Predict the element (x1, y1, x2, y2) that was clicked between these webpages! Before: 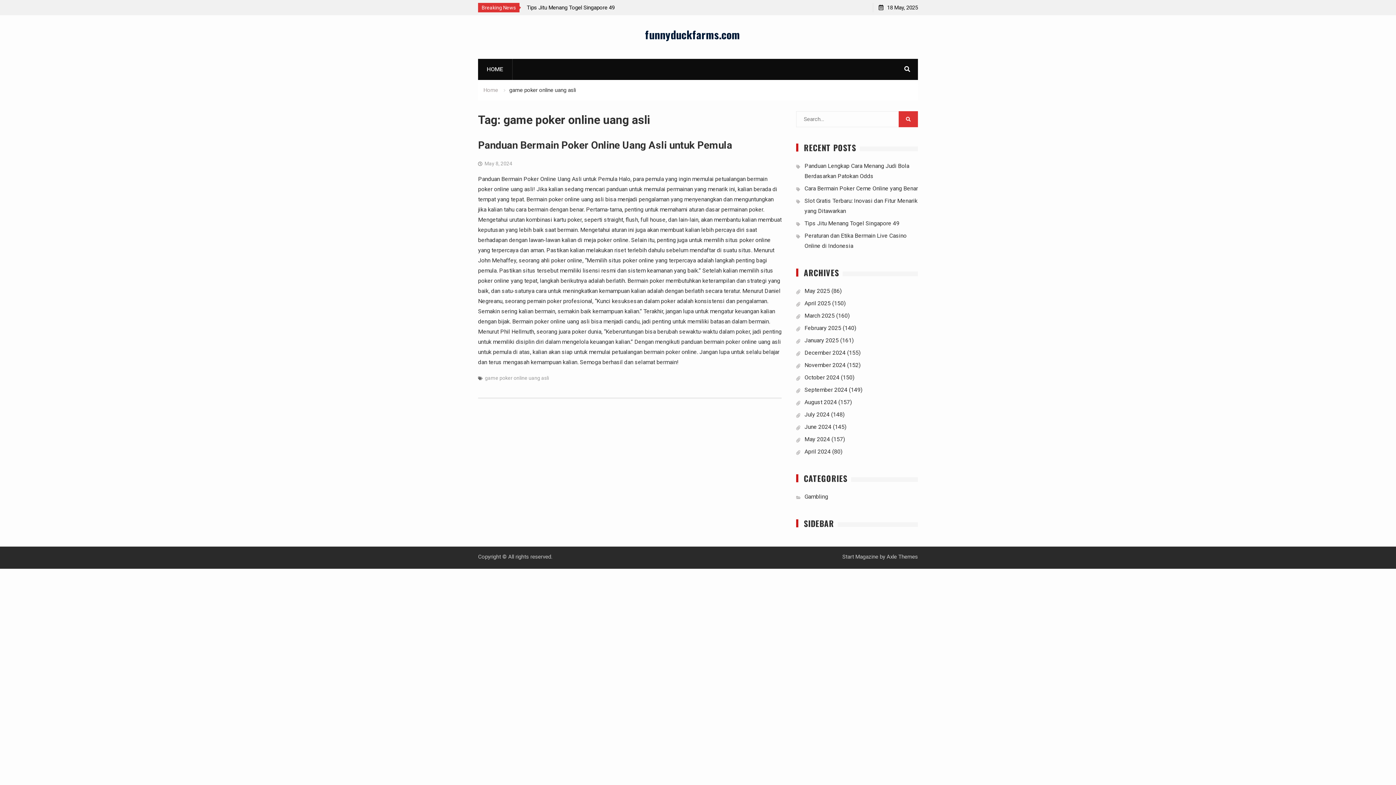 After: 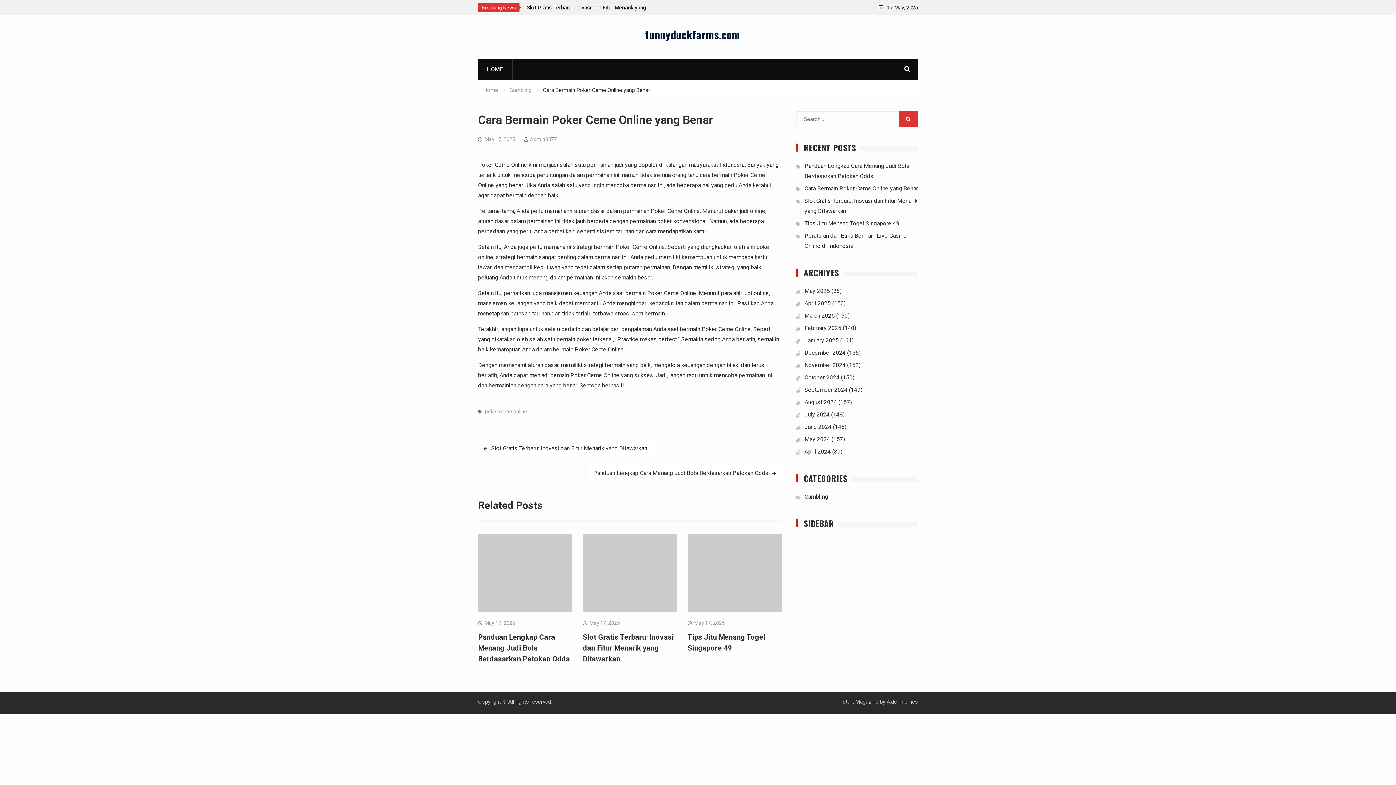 Action: bbox: (804, 185, 918, 192) label: Cara Bermain Poker Ceme Online yang Benar